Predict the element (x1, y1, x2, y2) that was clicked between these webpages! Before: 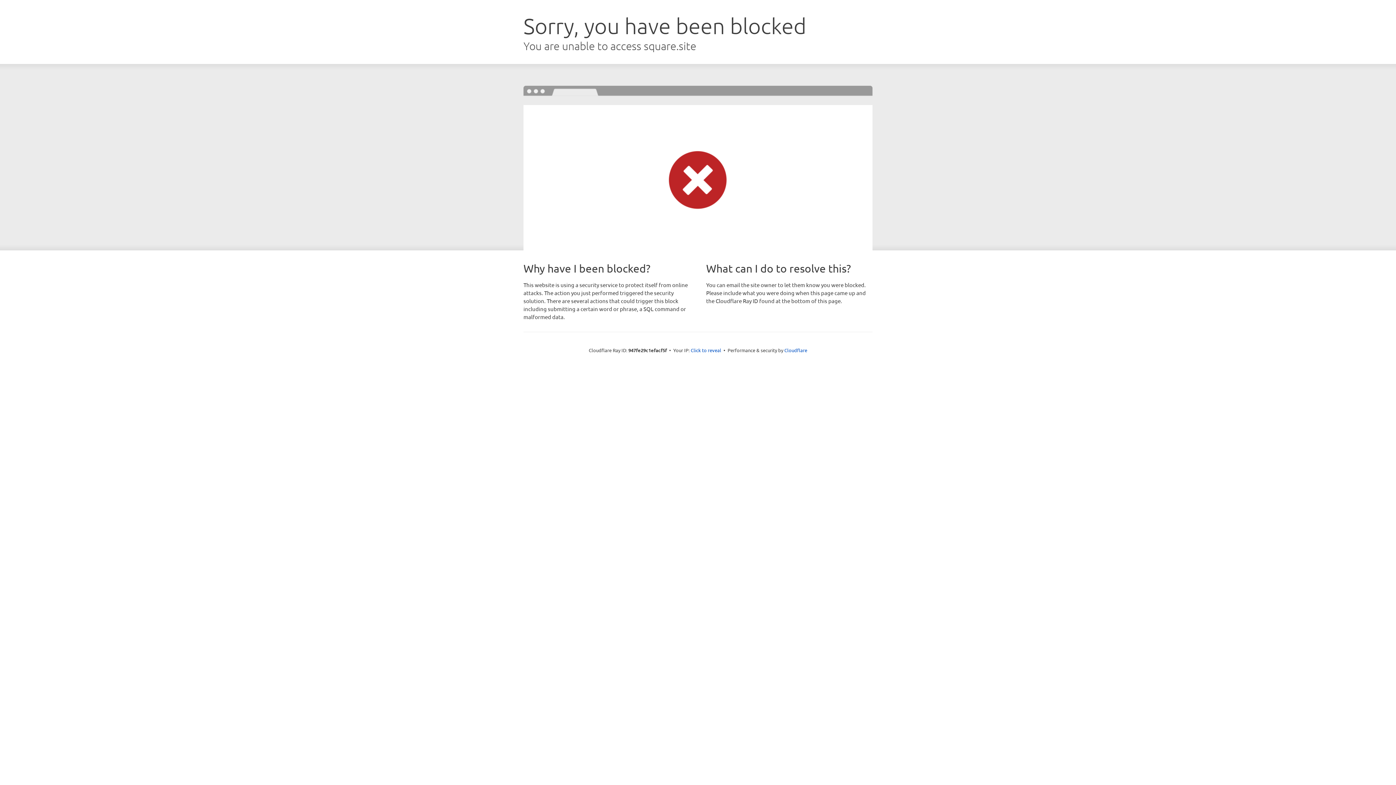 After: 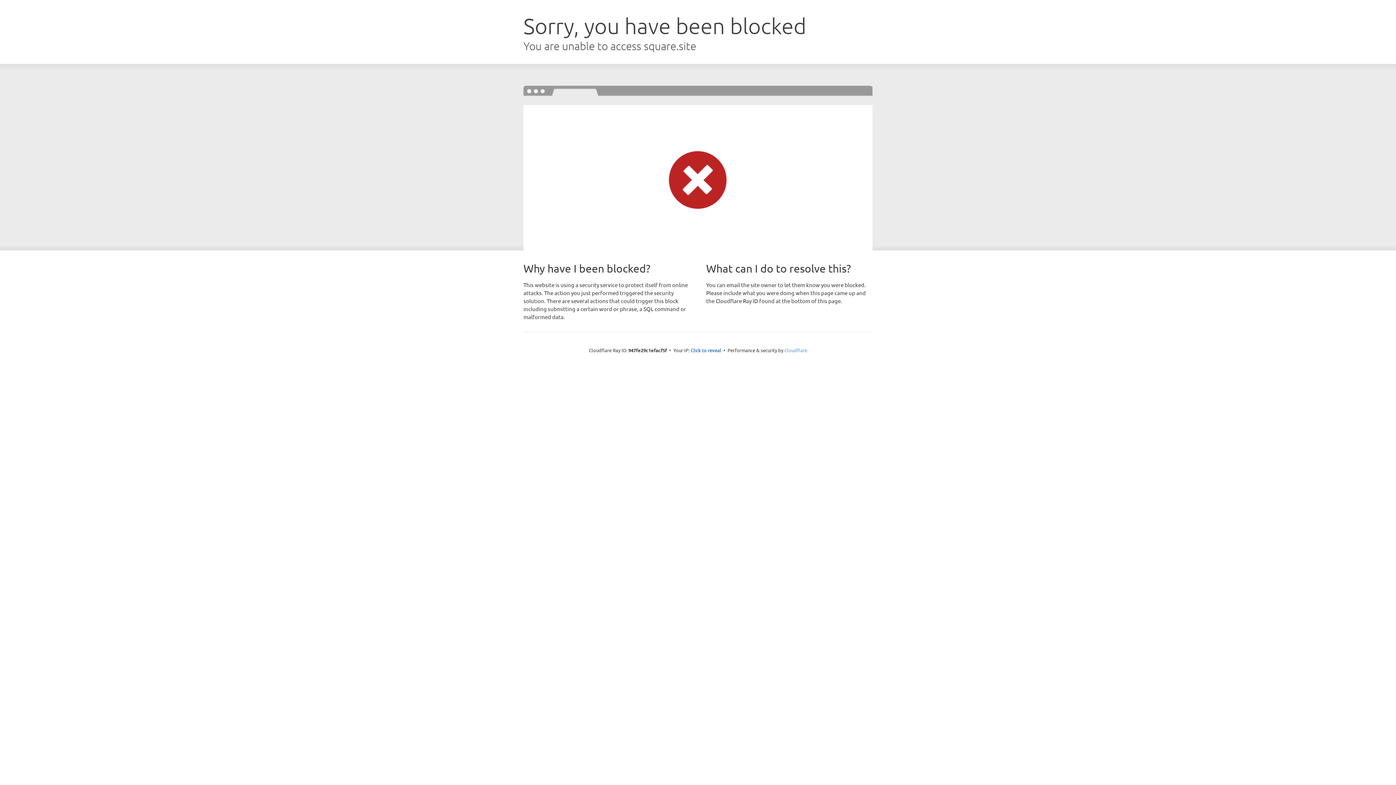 Action: bbox: (784, 347, 807, 353) label: Cloudflare